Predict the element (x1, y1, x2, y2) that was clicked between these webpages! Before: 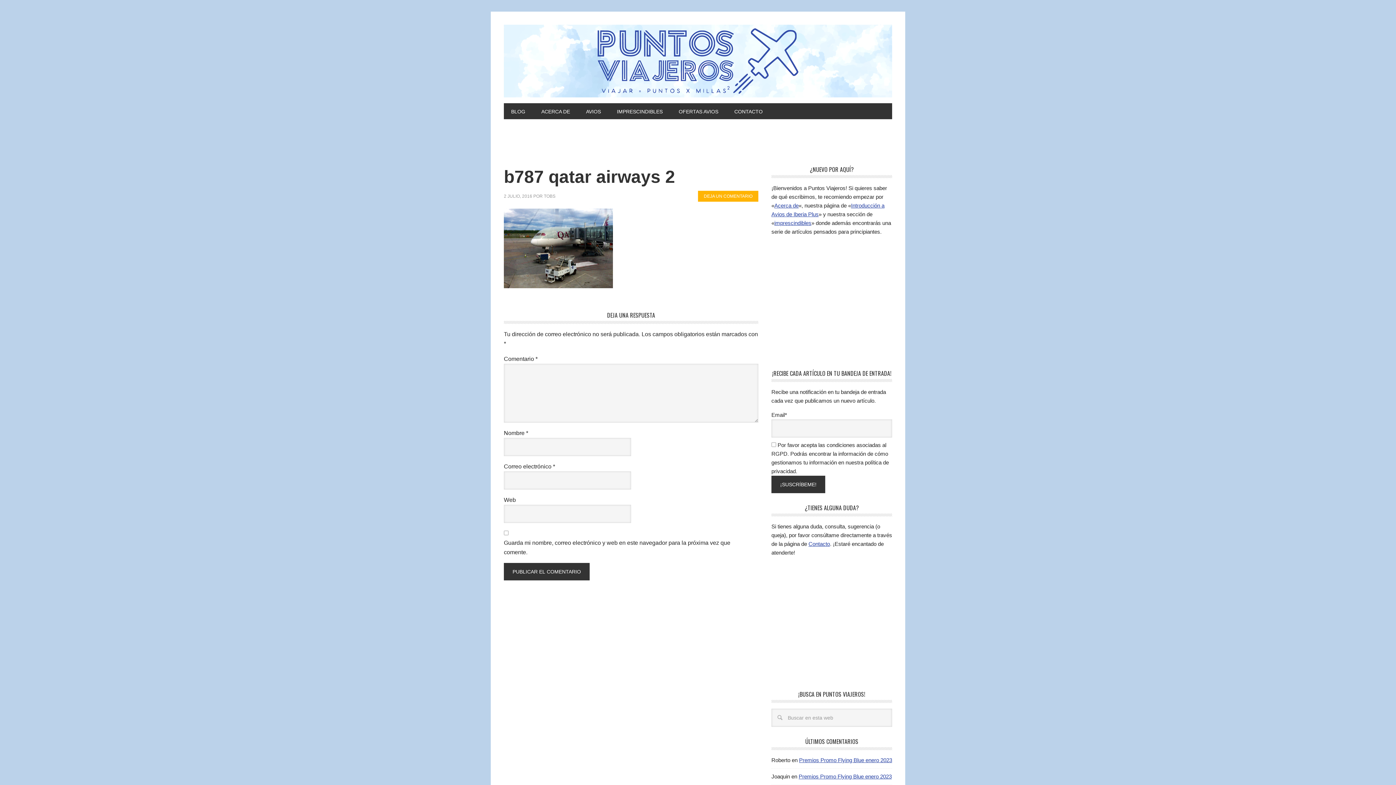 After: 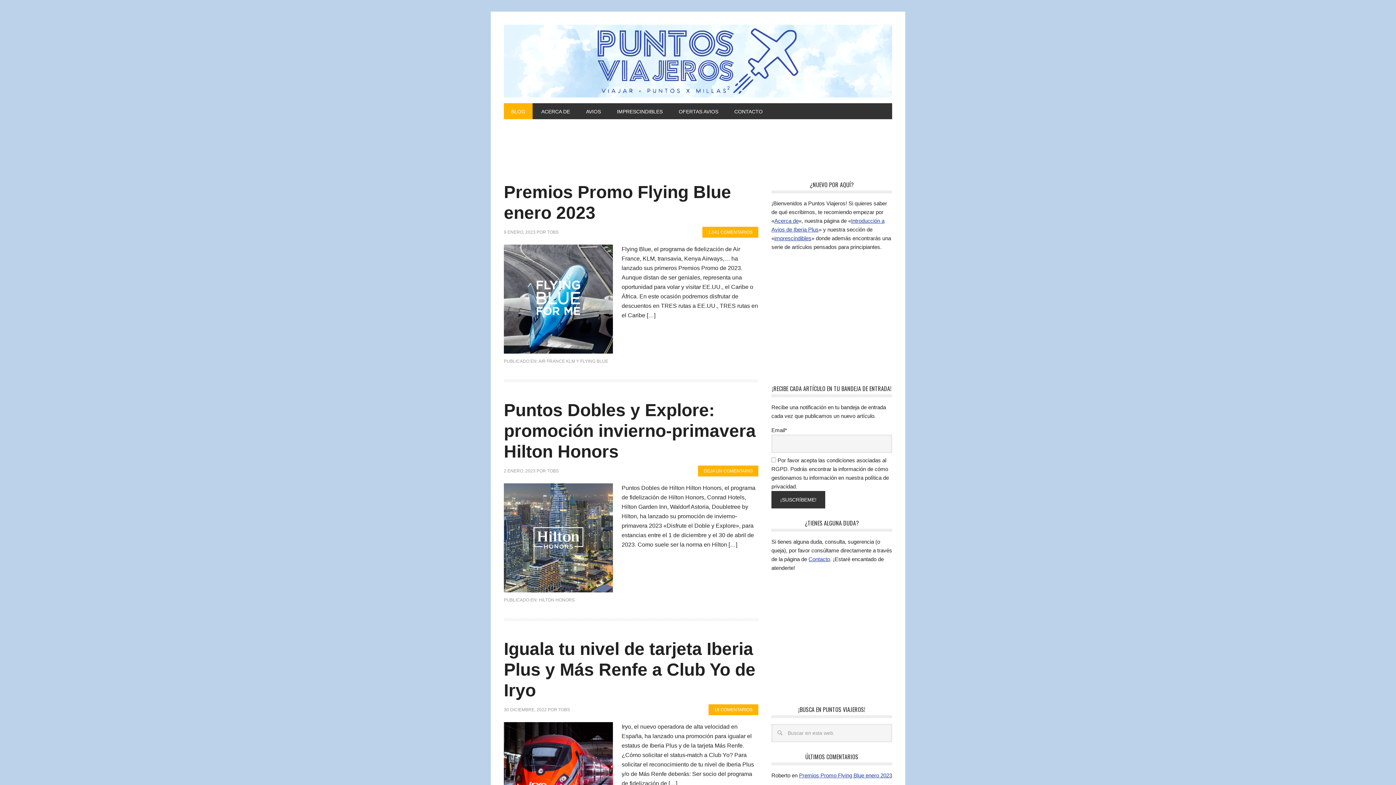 Action: bbox: (504, 103, 532, 119) label: BLOG